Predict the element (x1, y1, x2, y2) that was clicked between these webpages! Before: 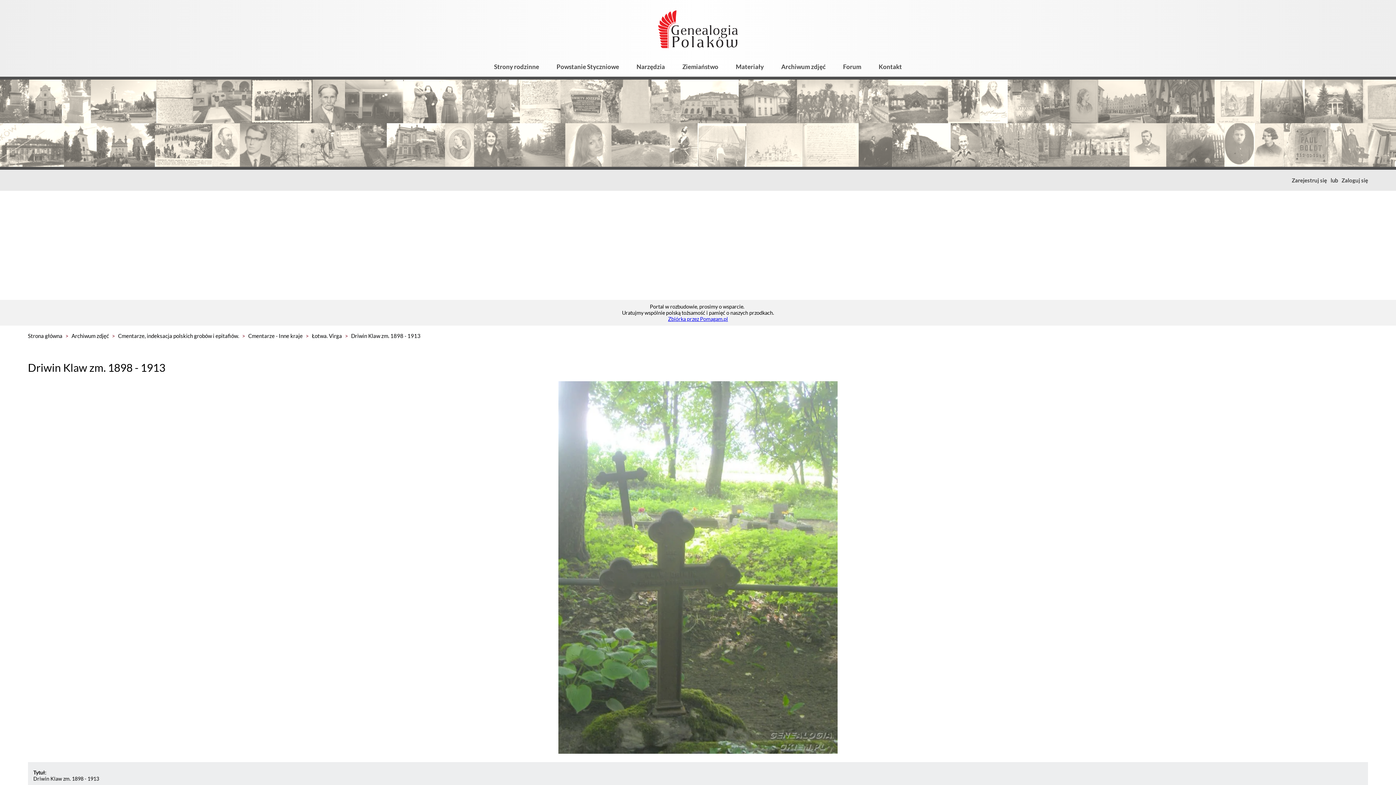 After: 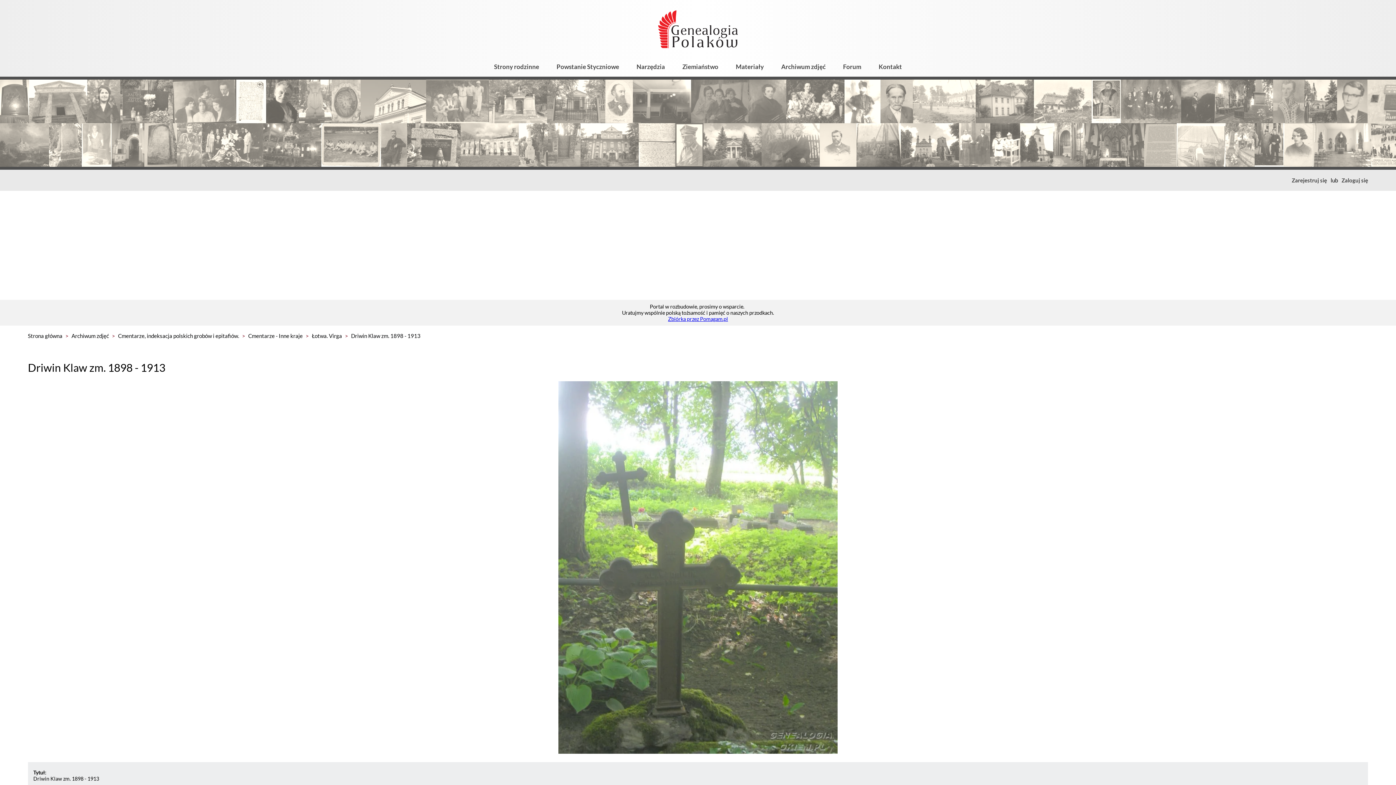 Action: bbox: (351, 331, 420, 340) label: Driwin Klaw zm. 1898 - 1913